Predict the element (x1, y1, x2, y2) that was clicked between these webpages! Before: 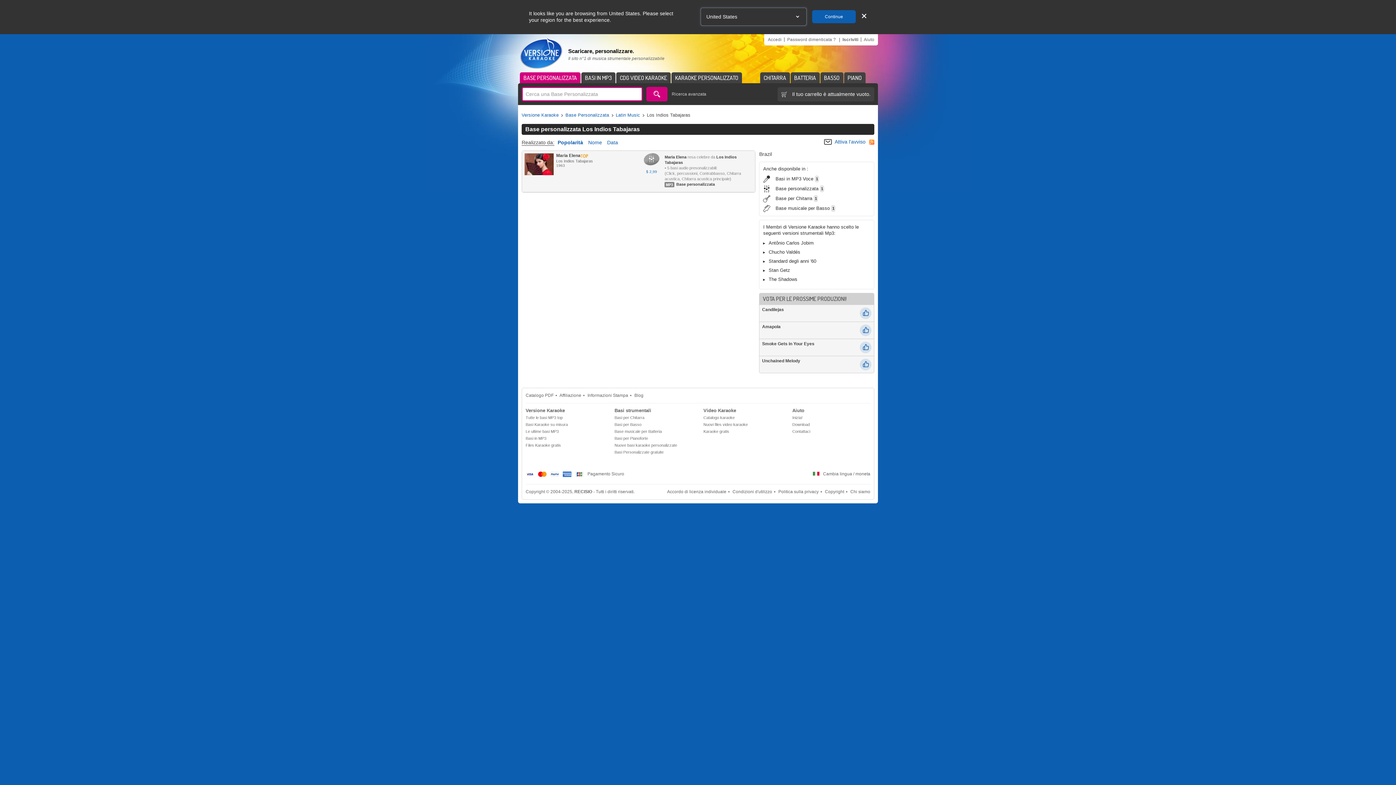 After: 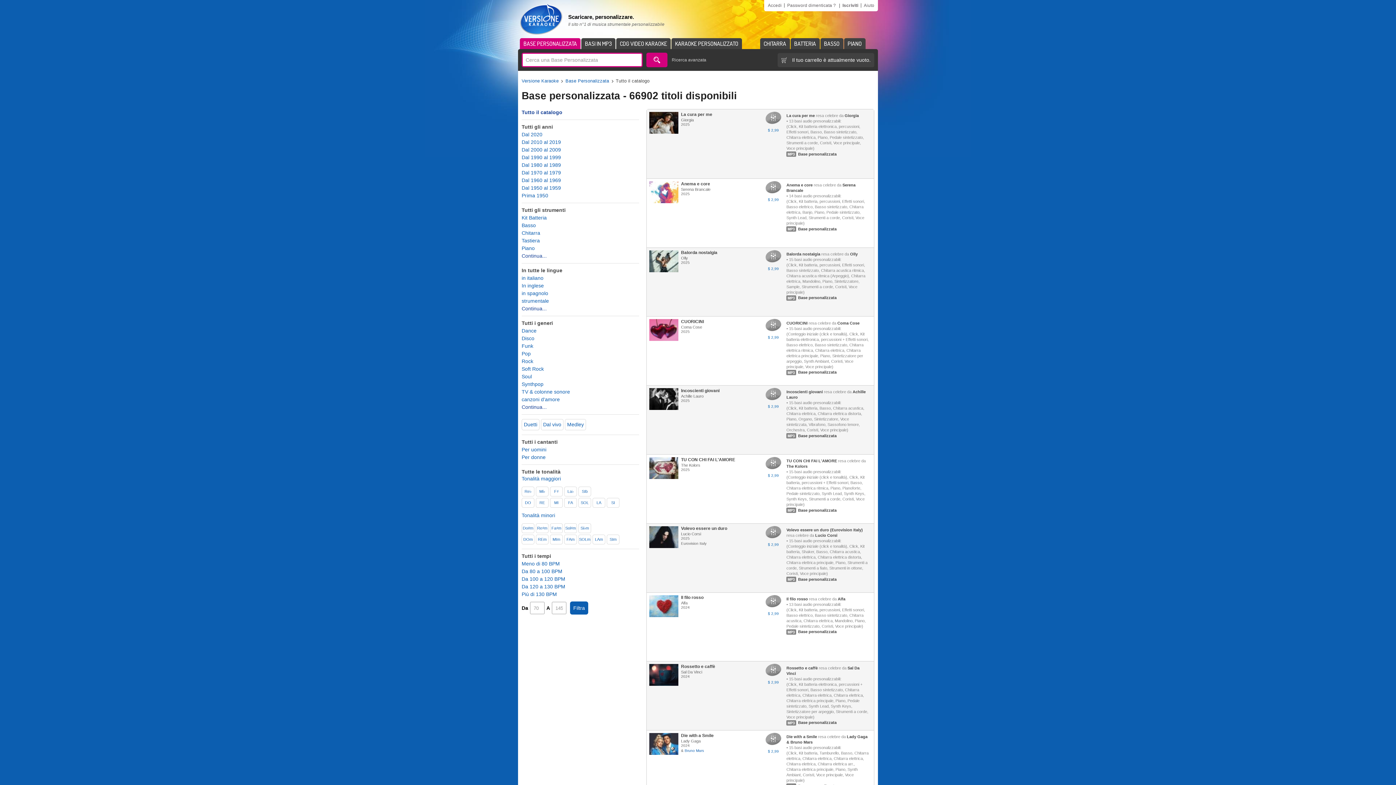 Action: label: Ricerca e scarica dei Basi Personalizzate MP3 bbox: (646, 86, 667, 101)